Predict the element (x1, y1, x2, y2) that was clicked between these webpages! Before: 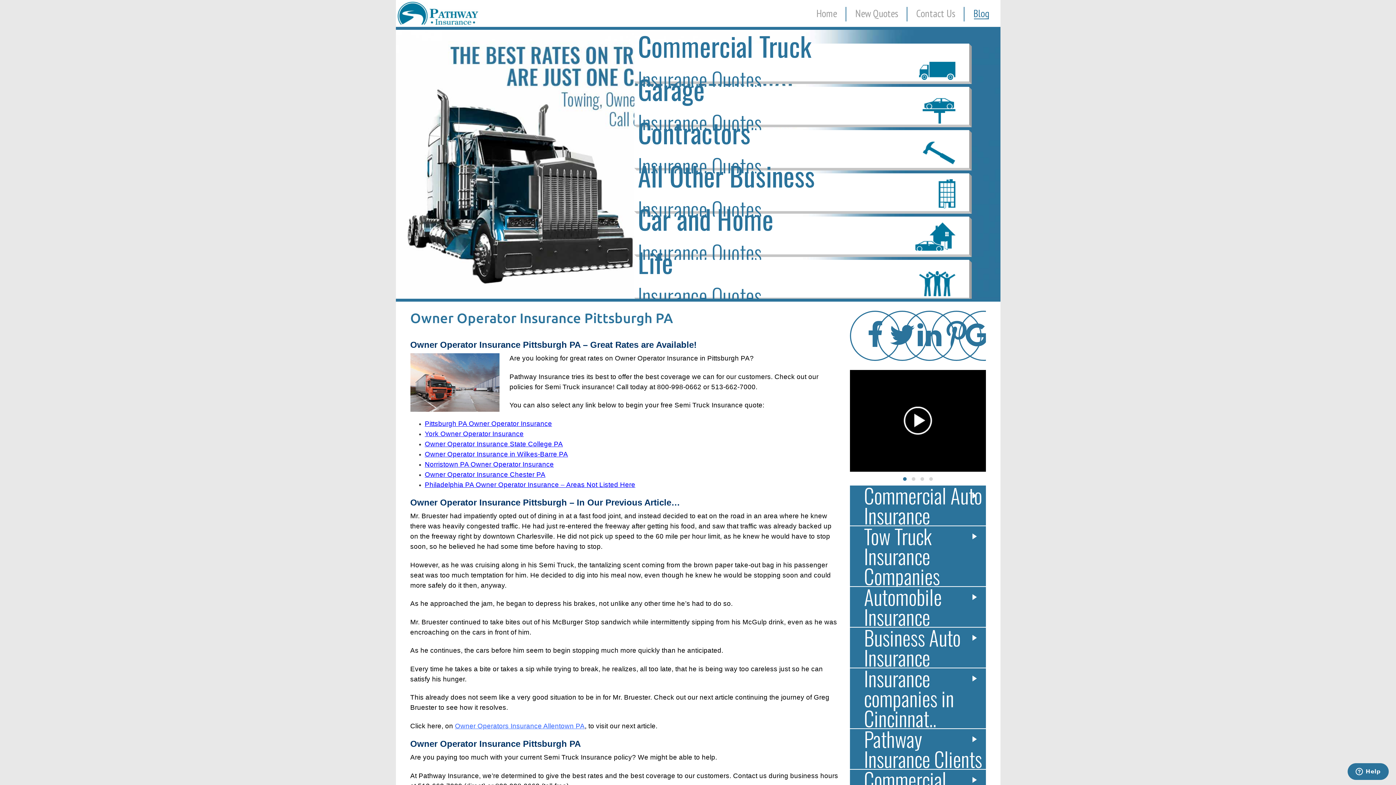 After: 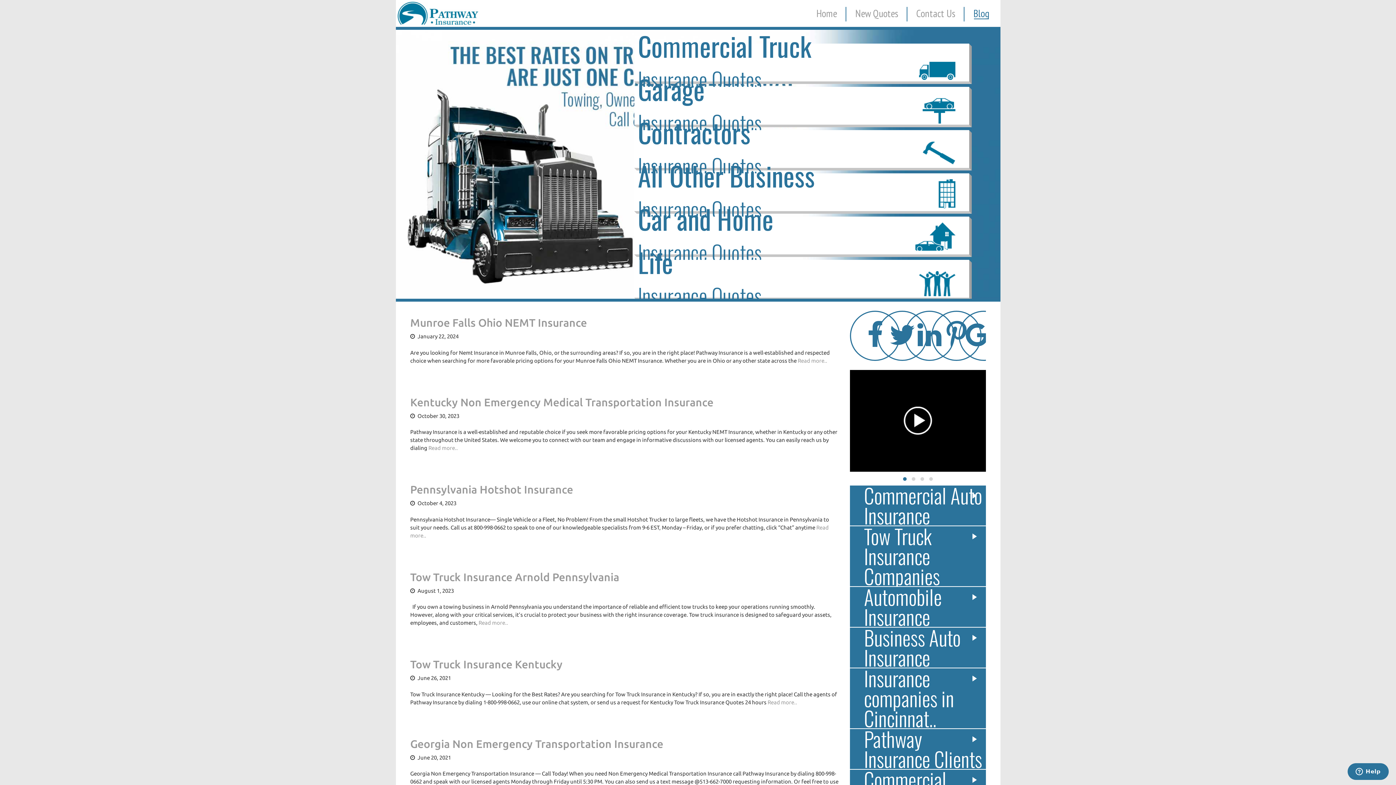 Action: label: Blog bbox: (973, 6, 989, 20)